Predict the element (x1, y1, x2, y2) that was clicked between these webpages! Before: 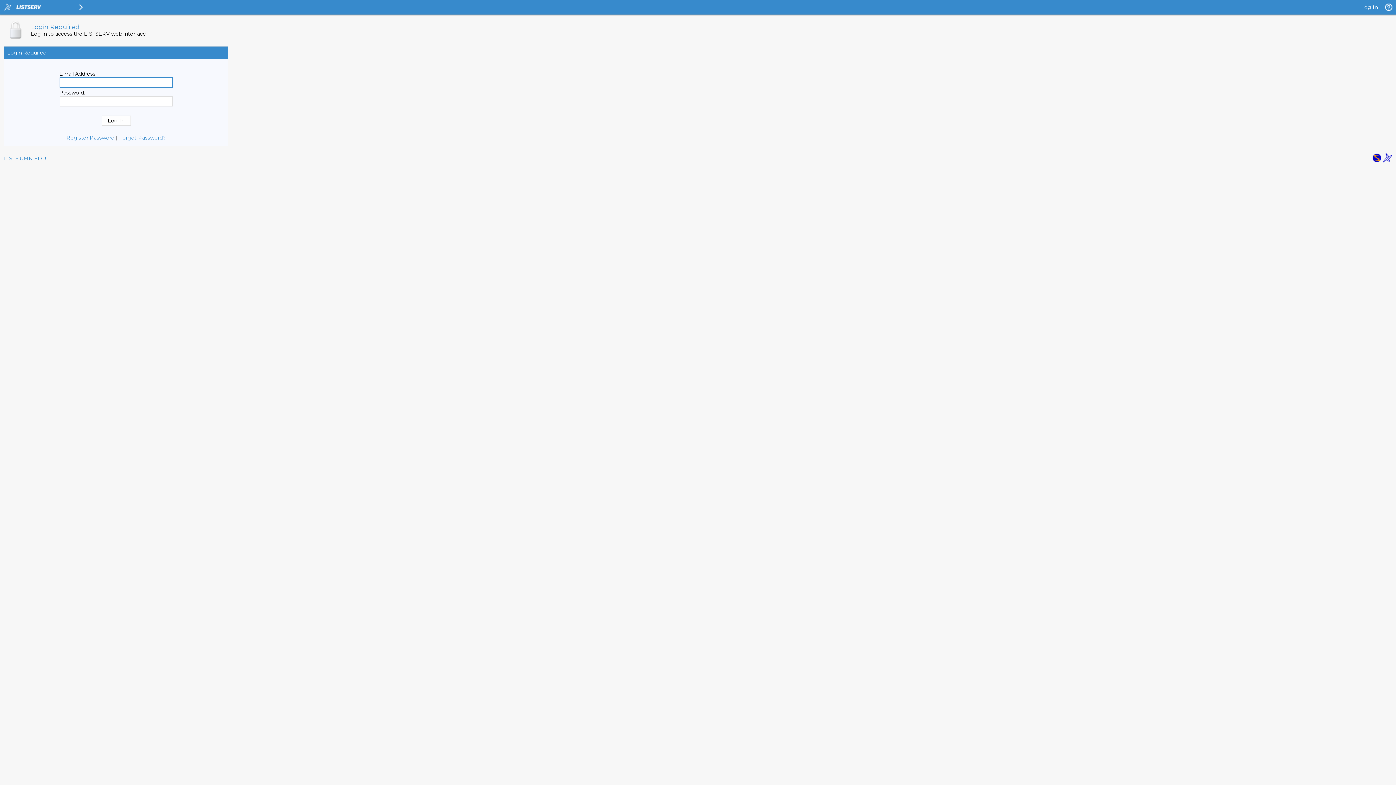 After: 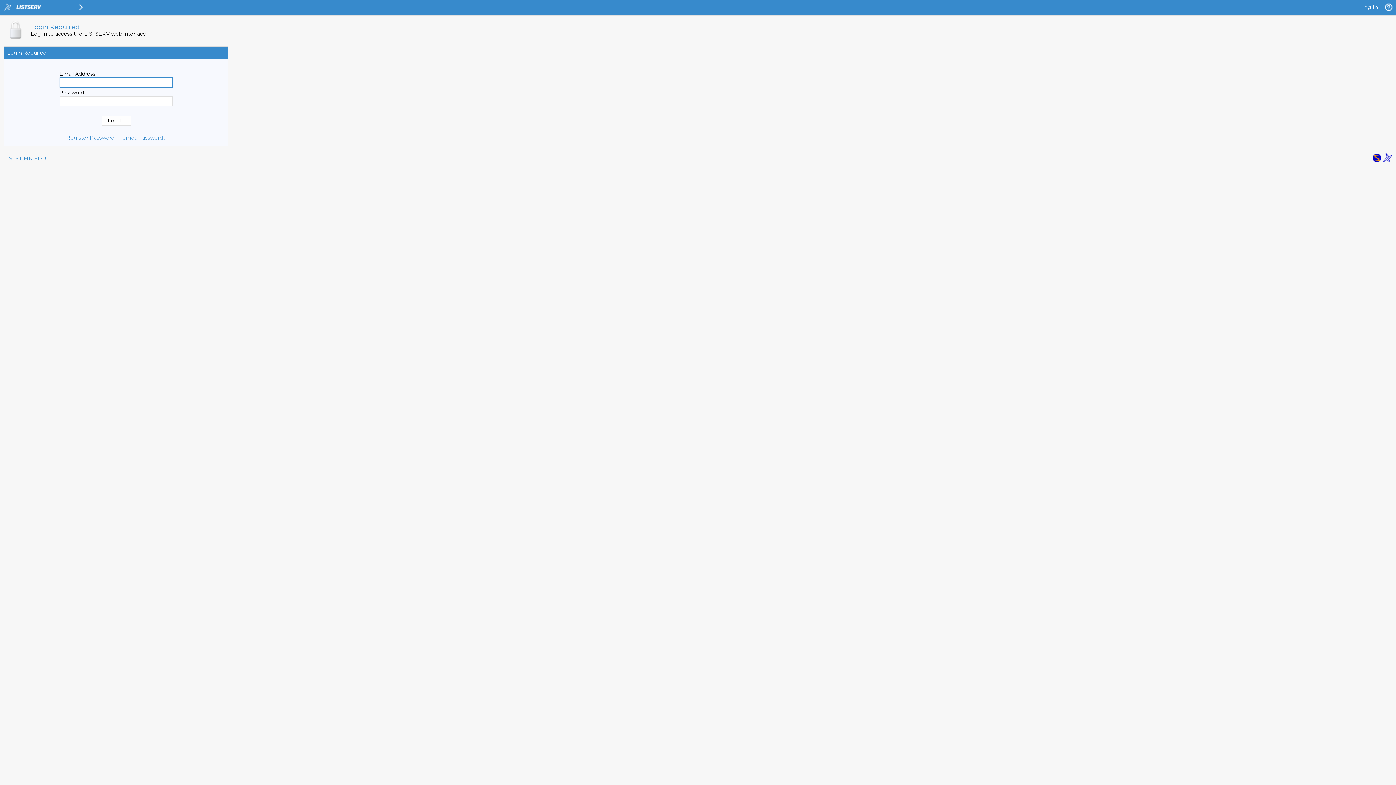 Action: label: Log In bbox: (1361, 4, 1378, 10)